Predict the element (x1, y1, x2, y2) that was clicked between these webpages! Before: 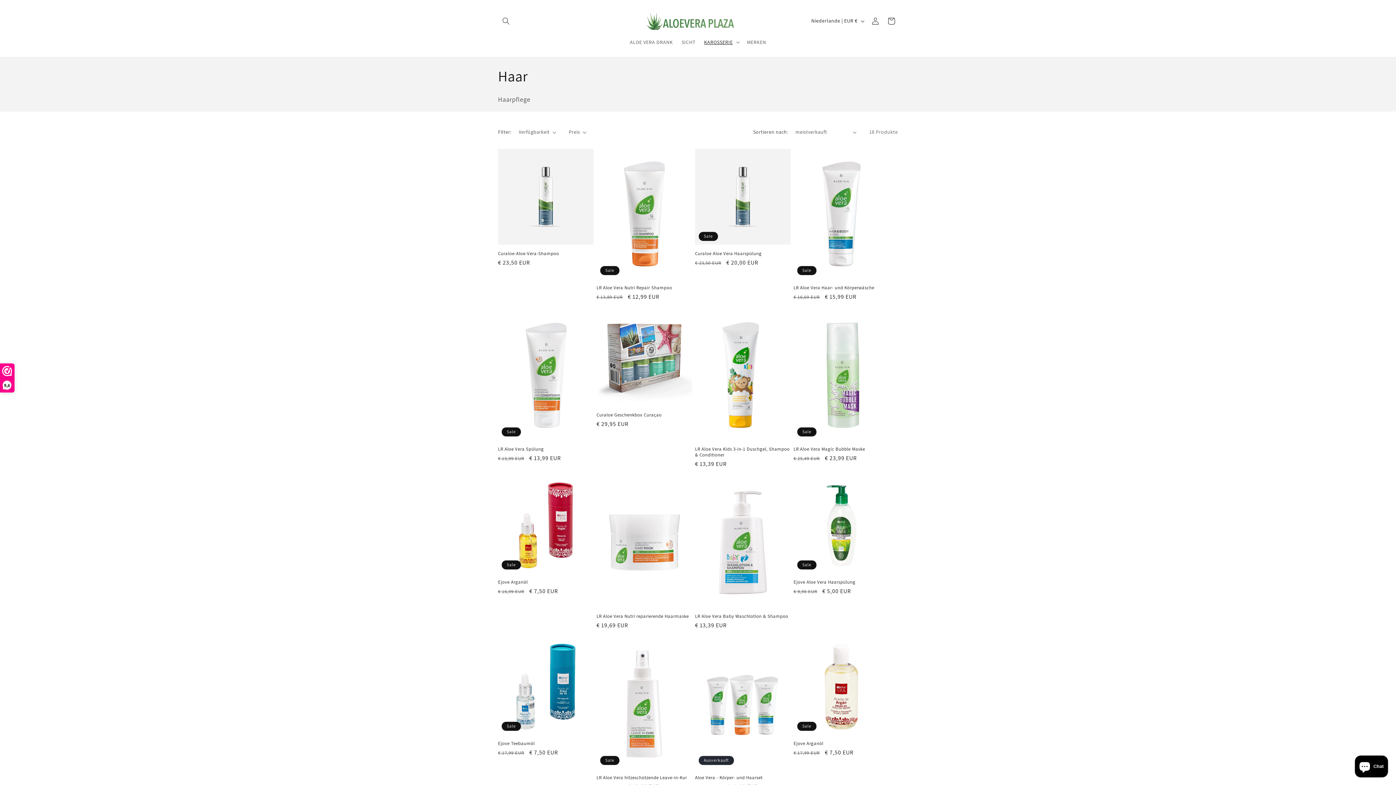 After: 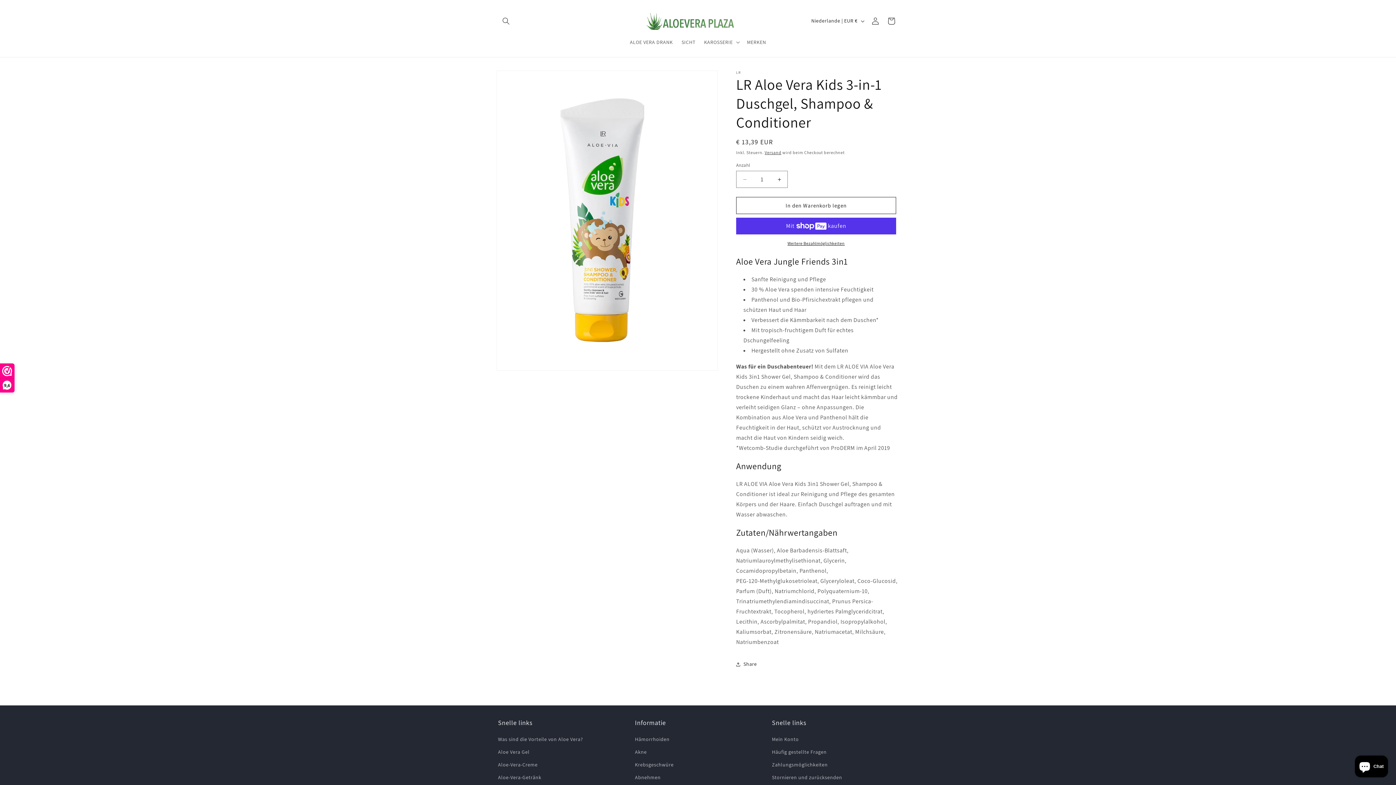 Action: bbox: (695, 446, 790, 458) label: LR Aloe Vera Kids 3-in-1 Duschgel, Shampoo & Conditioner